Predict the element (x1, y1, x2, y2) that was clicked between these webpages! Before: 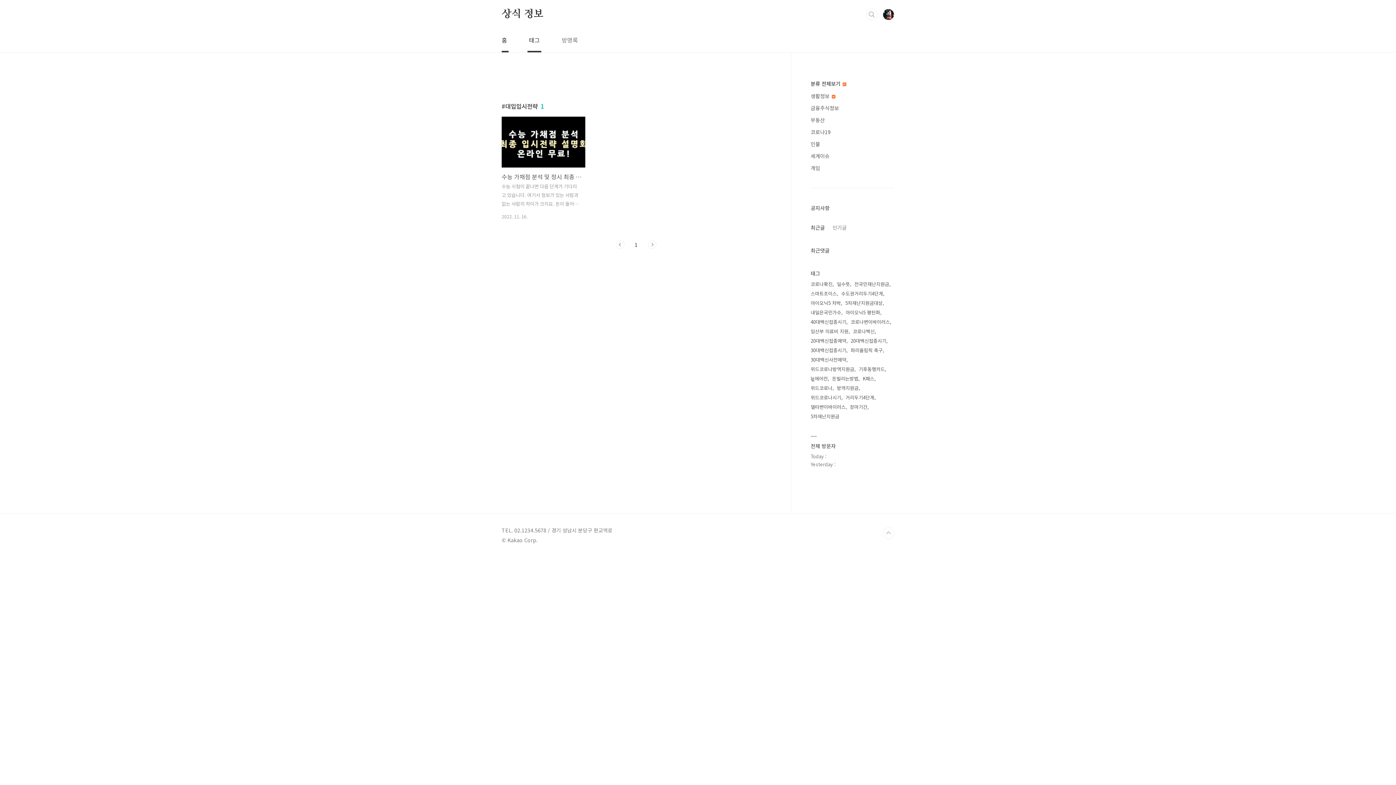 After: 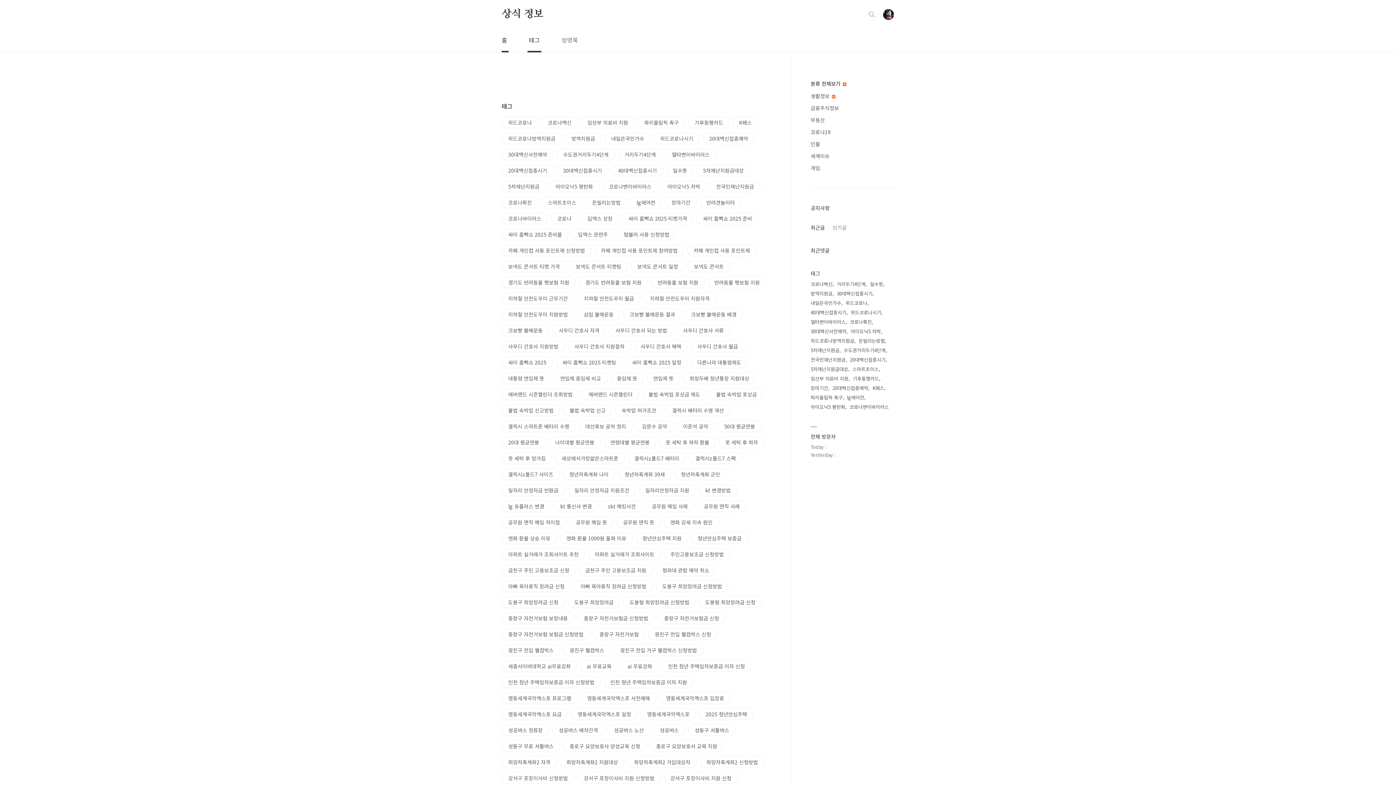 Action: bbox: (527, 28, 541, 52) label: 태그